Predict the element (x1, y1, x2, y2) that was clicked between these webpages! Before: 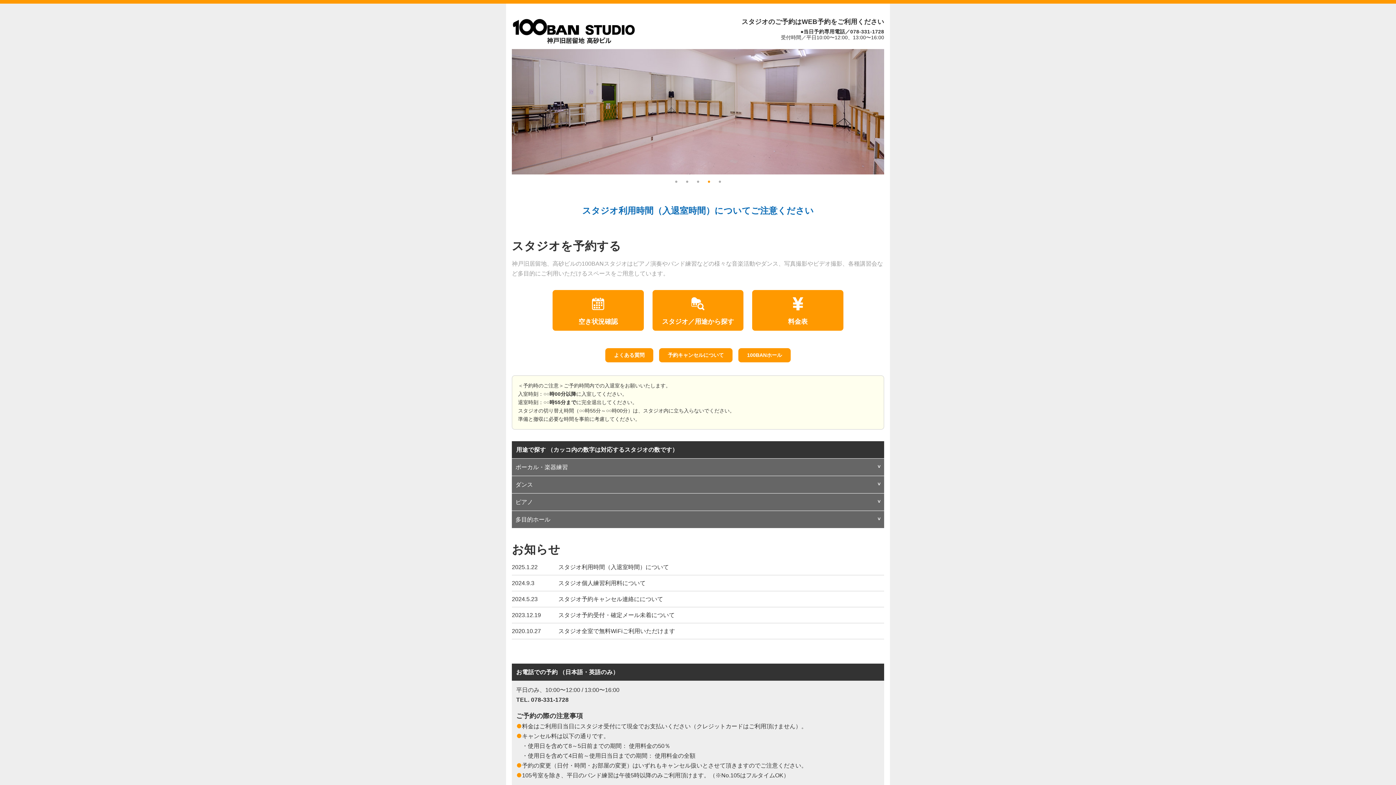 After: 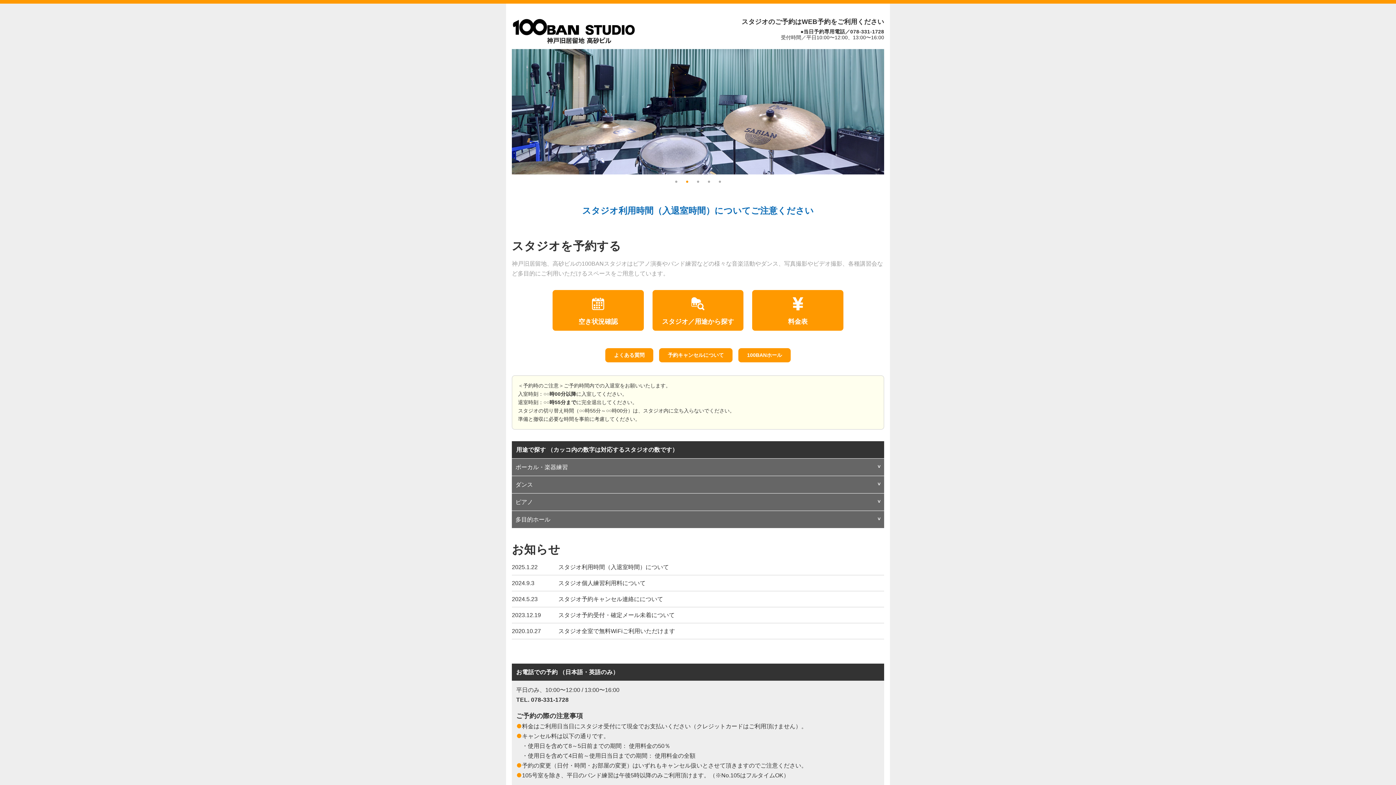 Action: label: 3 bbox: (694, 177, 701, 184)